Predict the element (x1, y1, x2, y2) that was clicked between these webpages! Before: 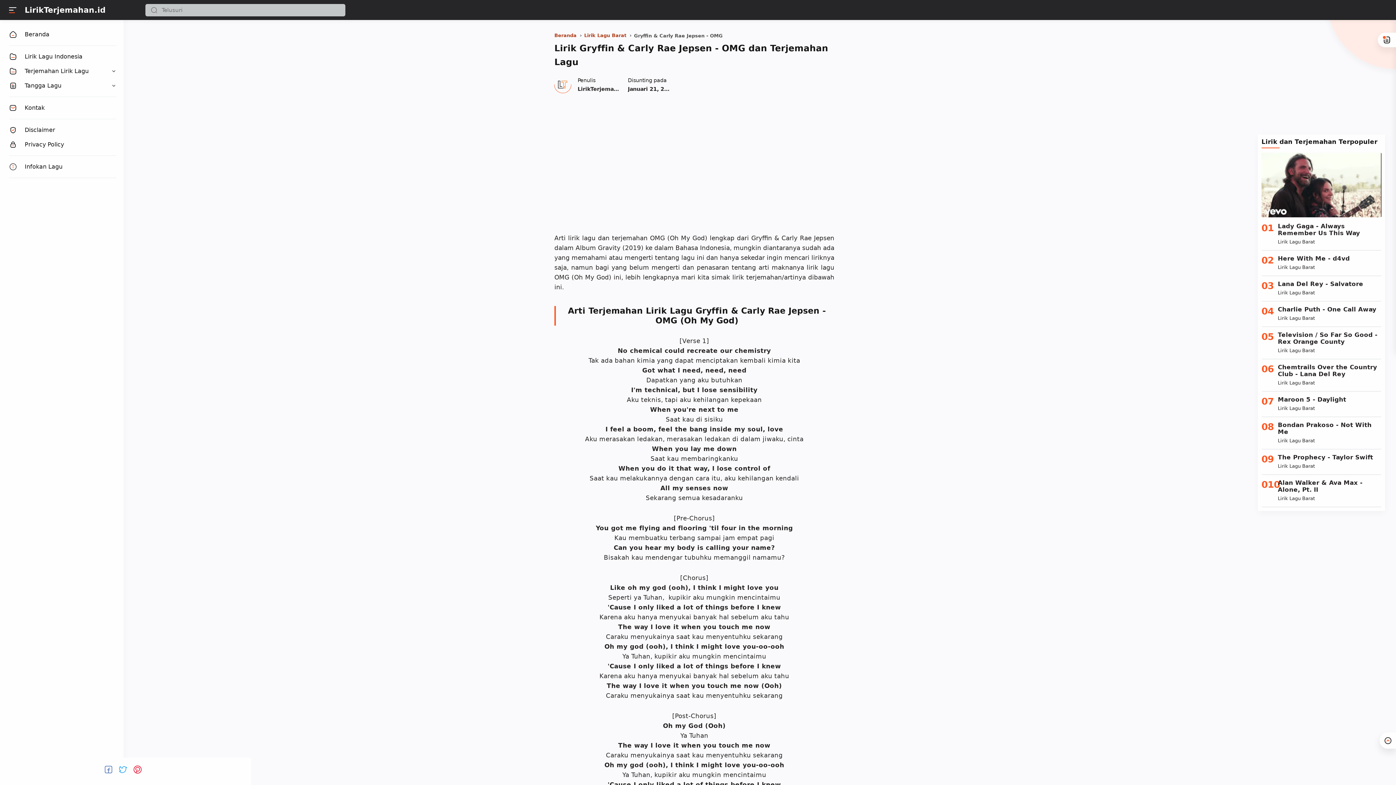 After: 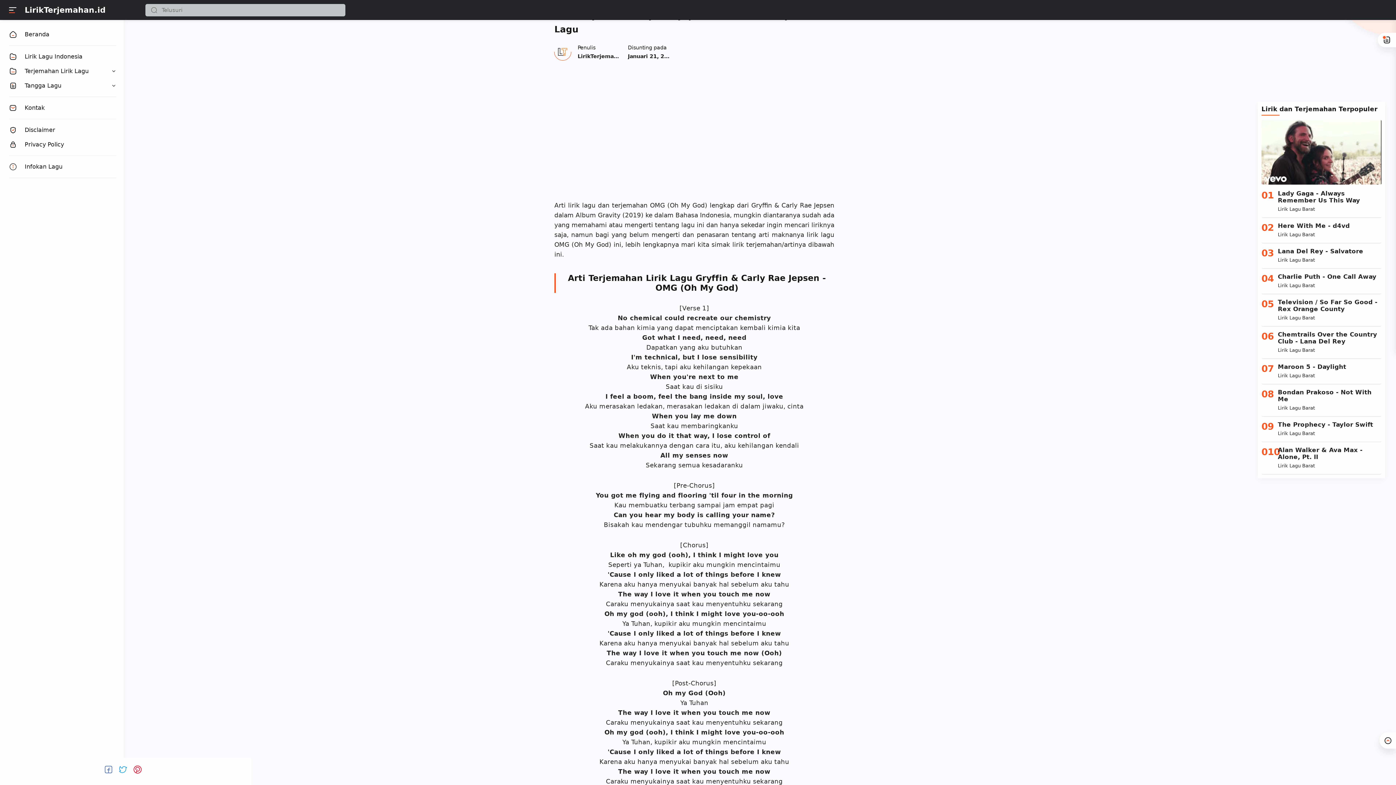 Action: bbox: (1380, 732, 1396, 749)